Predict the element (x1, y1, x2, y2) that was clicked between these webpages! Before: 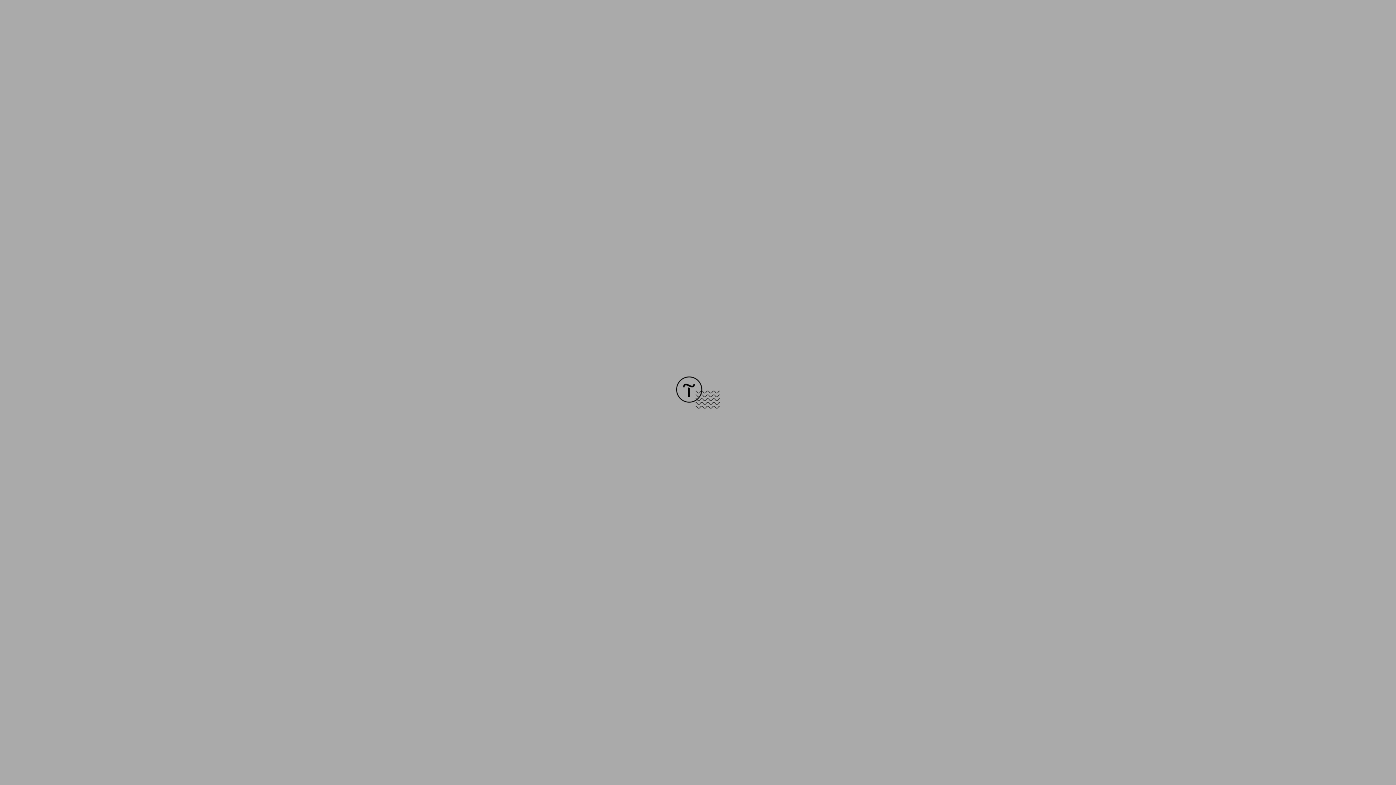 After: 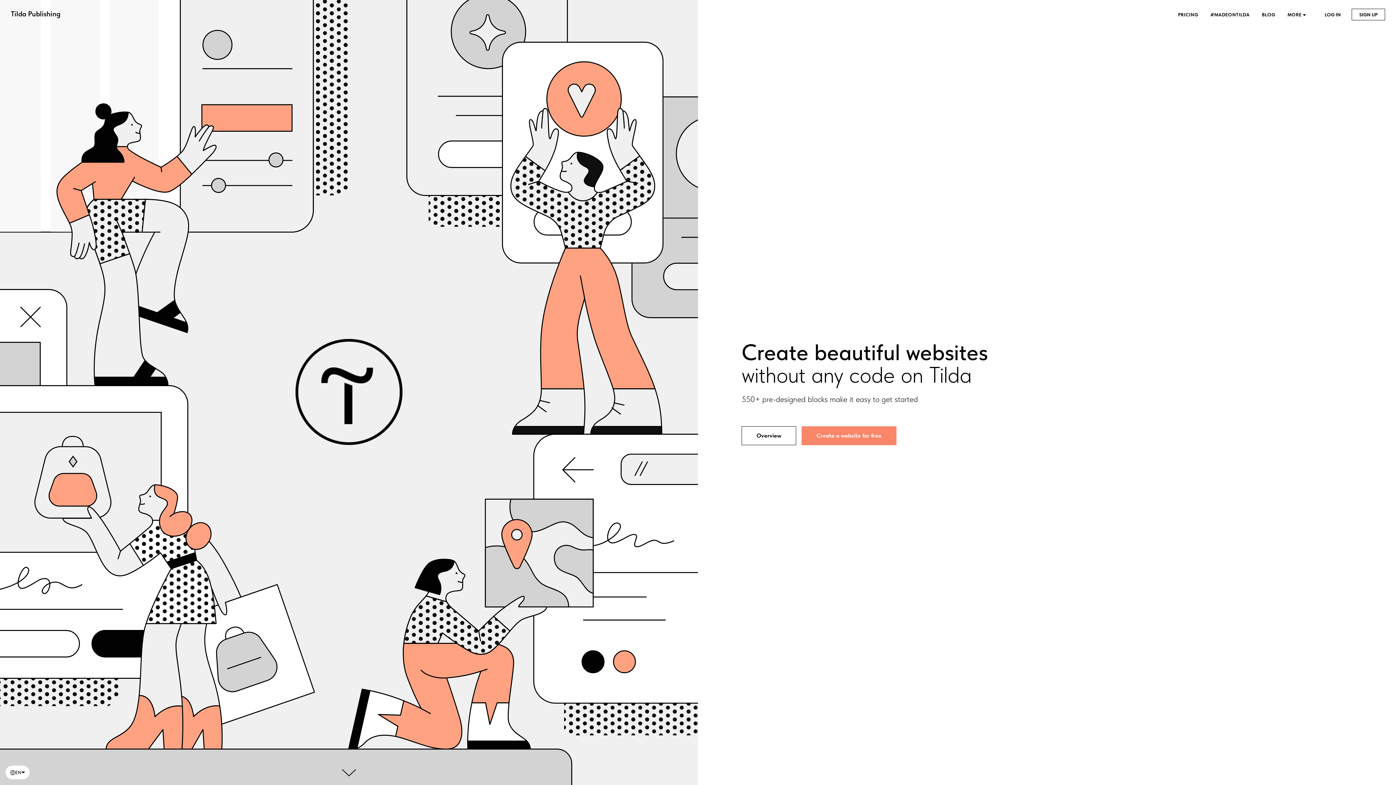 Action: bbox: (676, 403, 720, 409)